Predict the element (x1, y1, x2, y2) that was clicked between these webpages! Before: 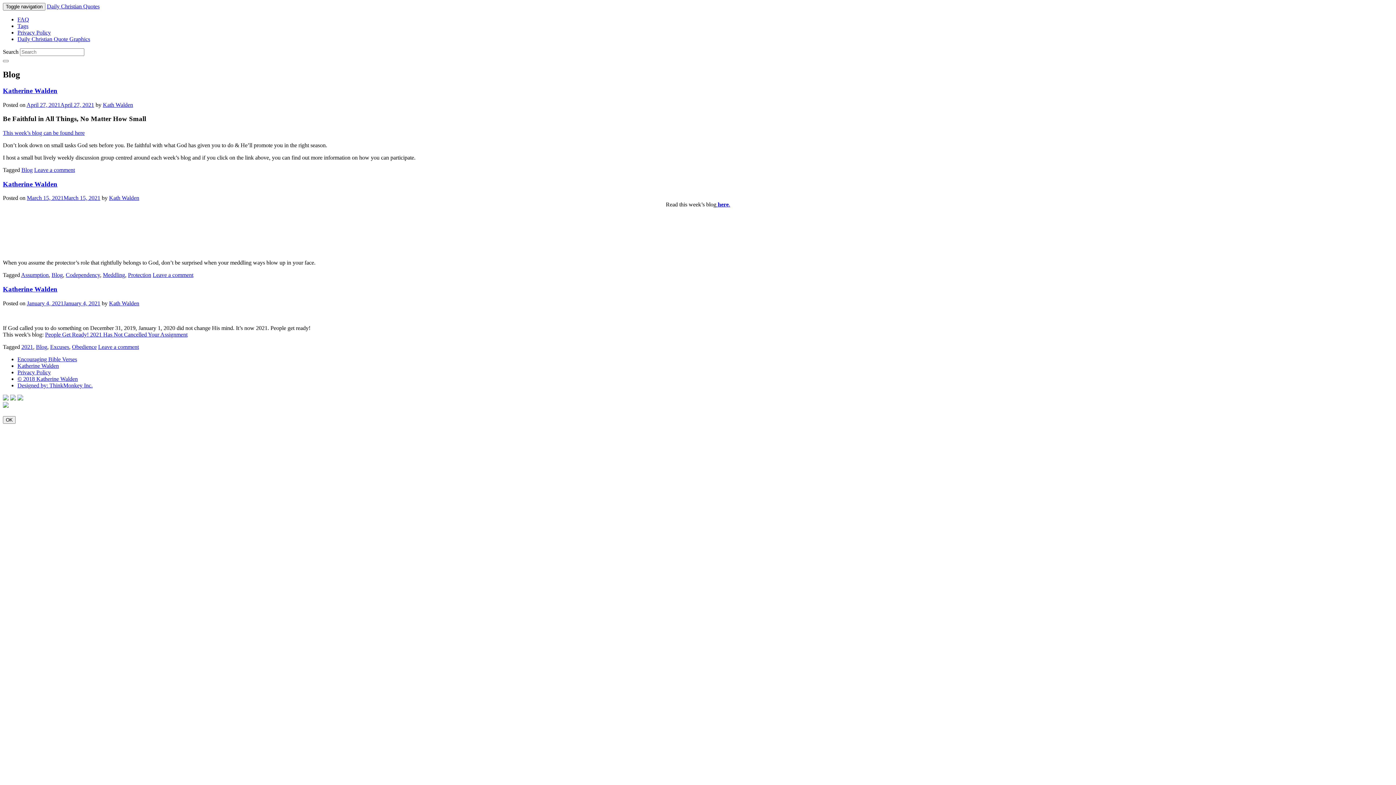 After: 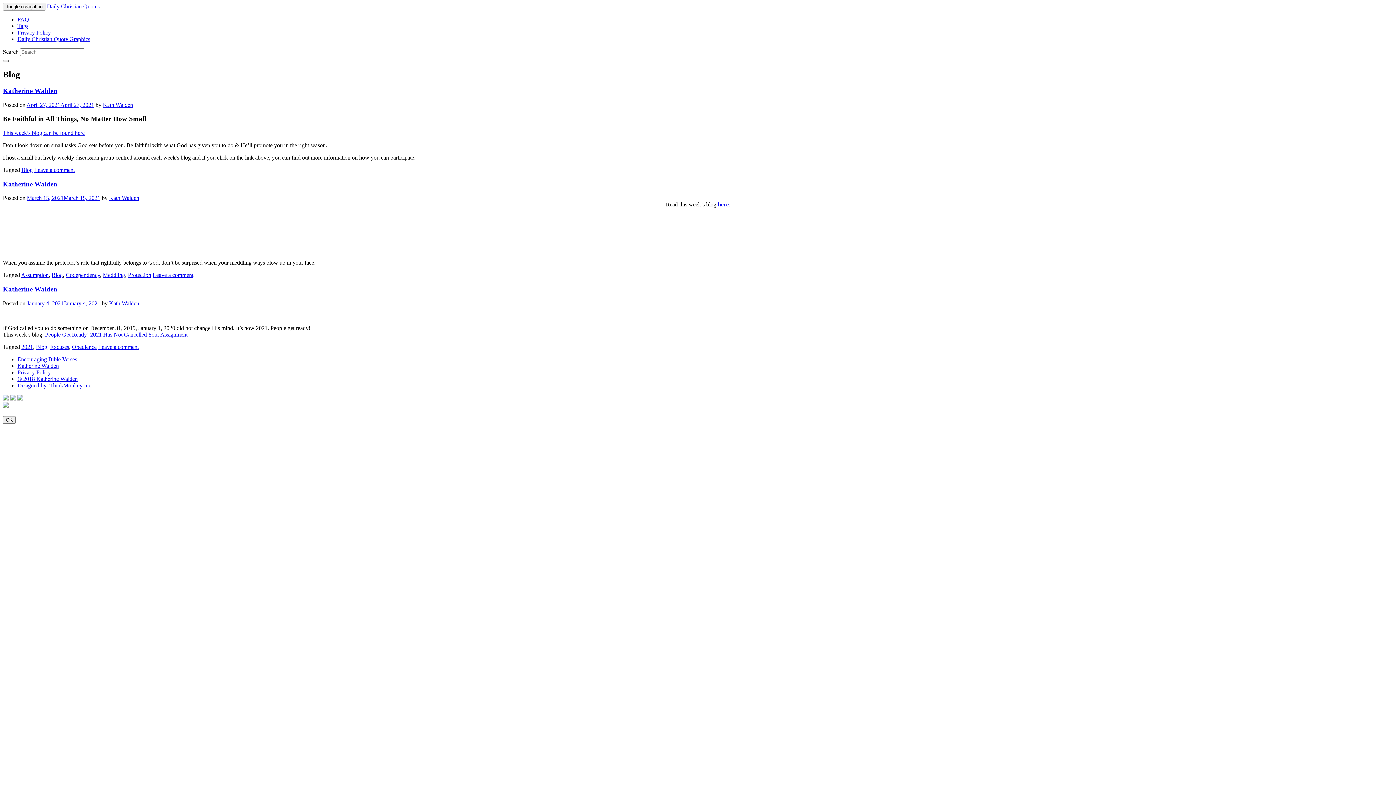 Action: bbox: (2, 60, 8, 62)